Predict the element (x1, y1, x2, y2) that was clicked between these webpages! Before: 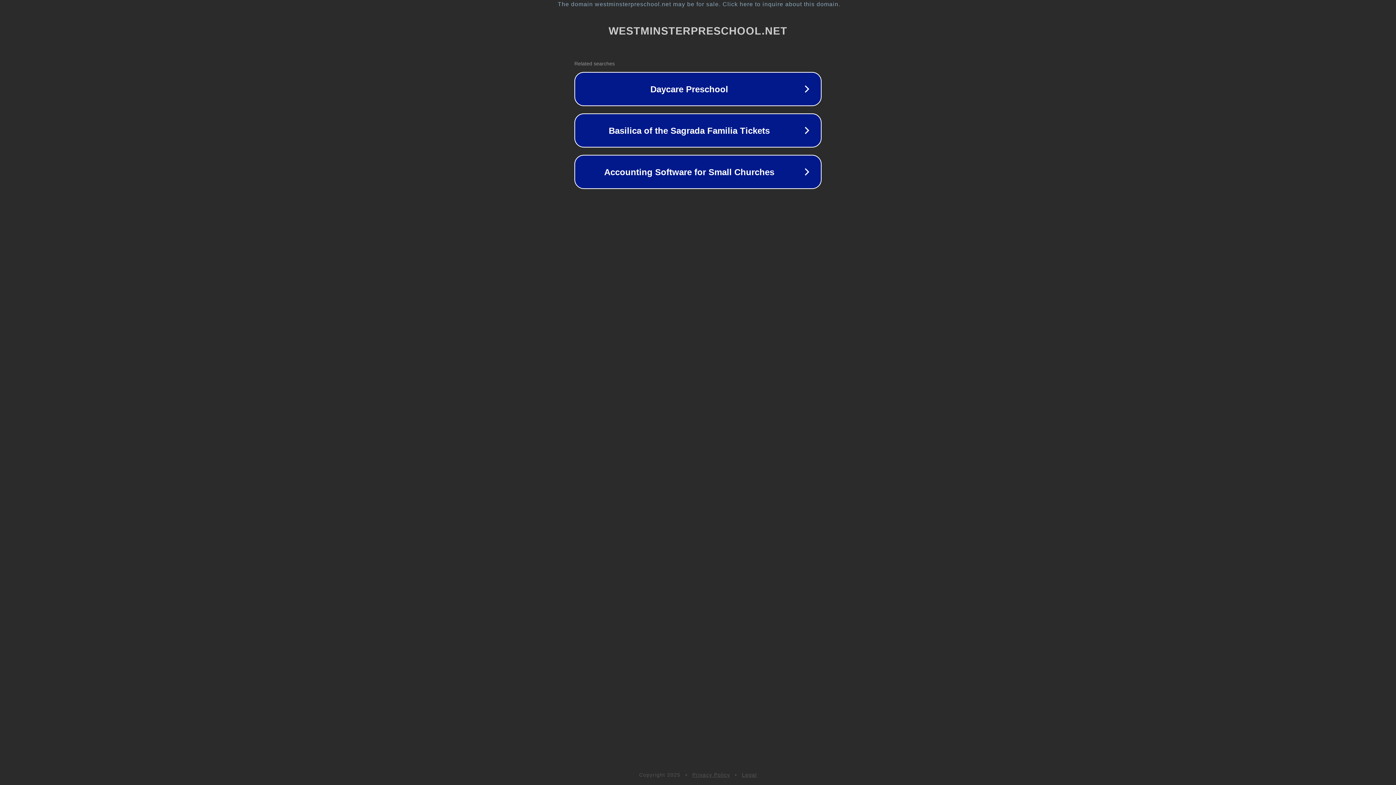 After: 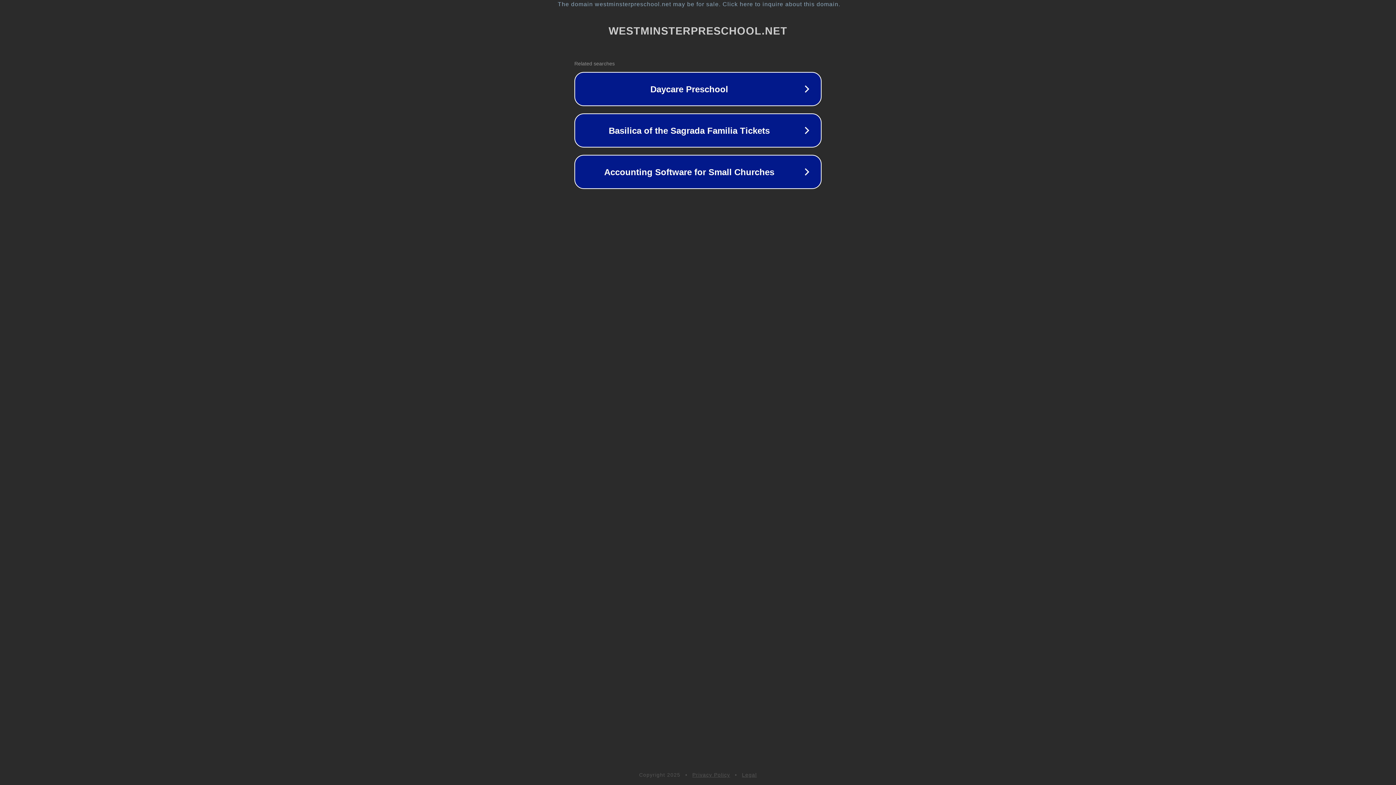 Action: bbox: (692, 772, 730, 778) label: Privacy Policy